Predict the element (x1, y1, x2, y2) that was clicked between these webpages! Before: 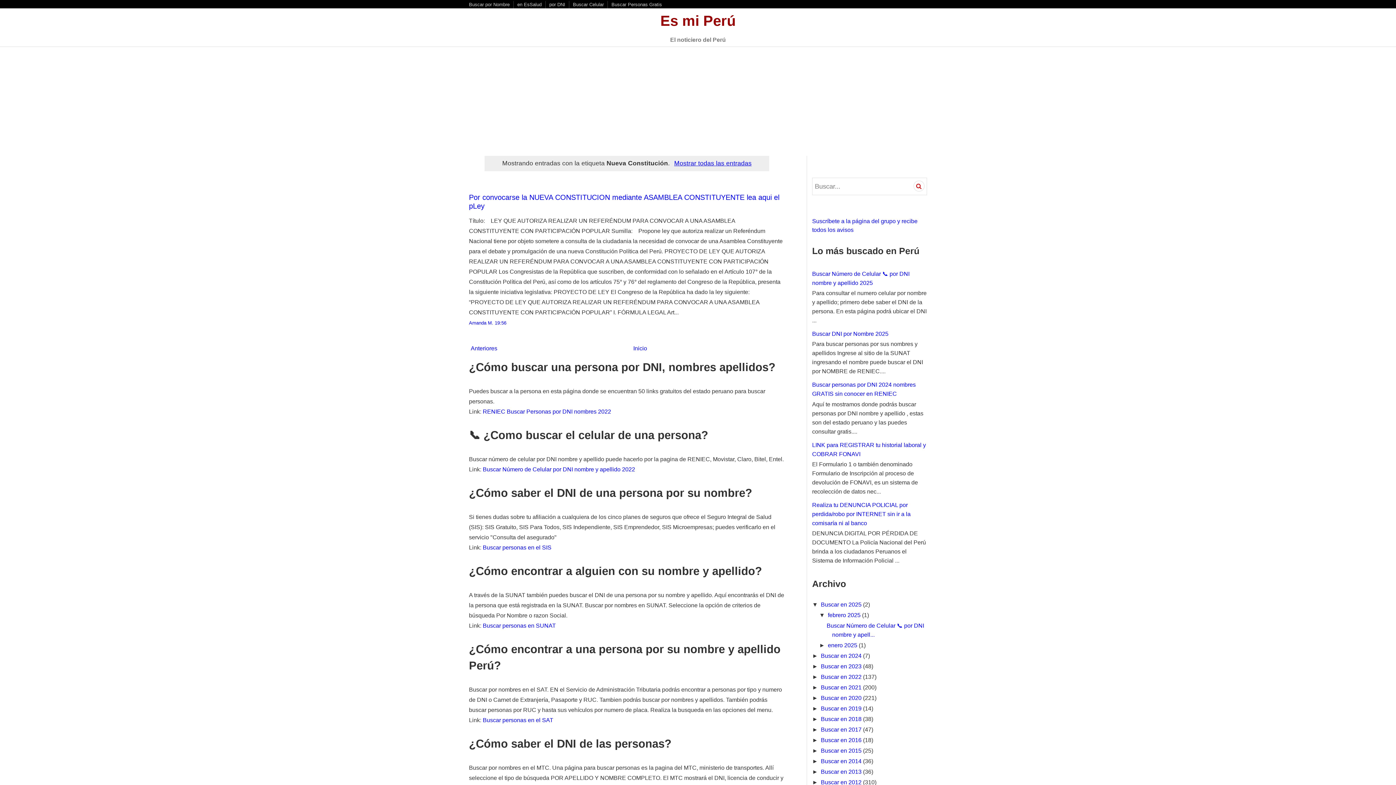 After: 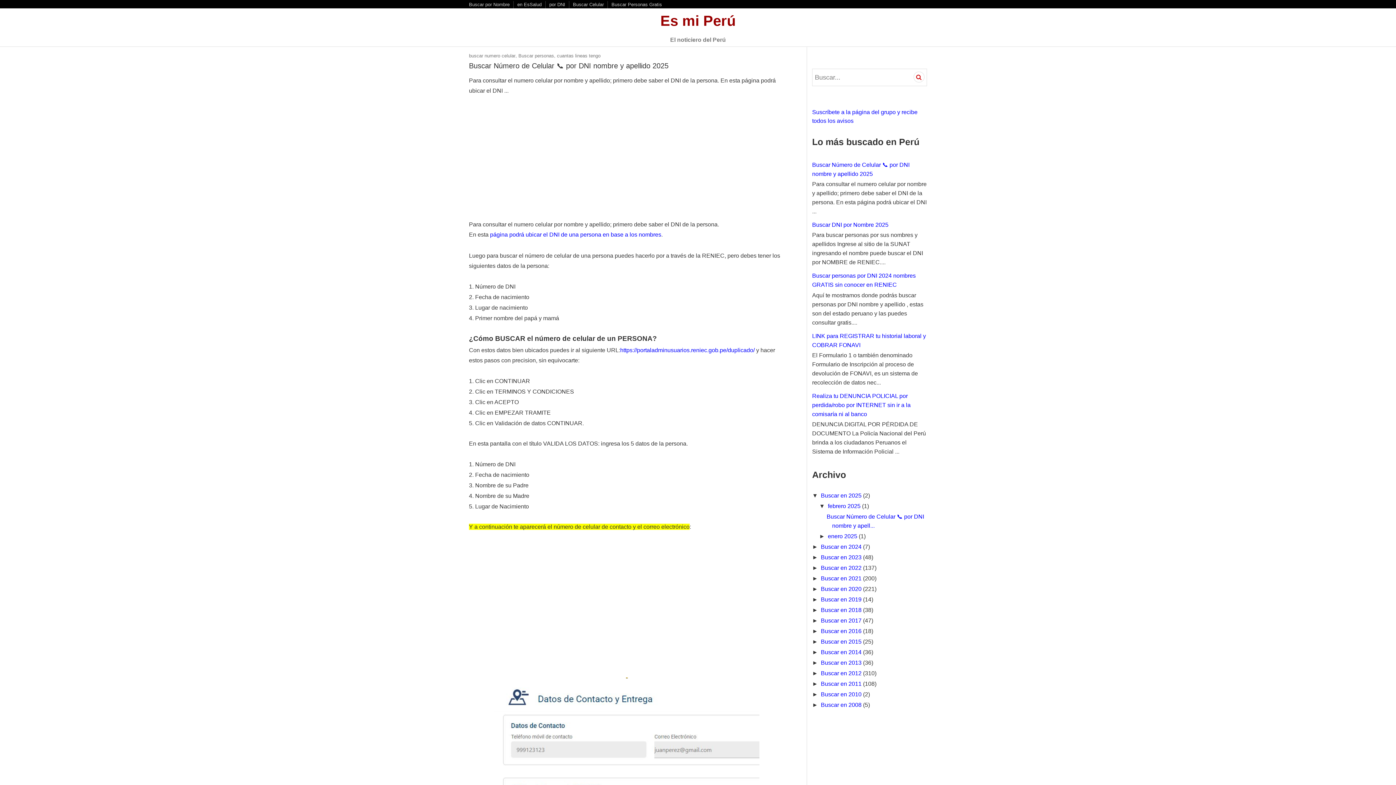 Action: label: Mostrar todas las entradas bbox: (671, 159, 751, 167)